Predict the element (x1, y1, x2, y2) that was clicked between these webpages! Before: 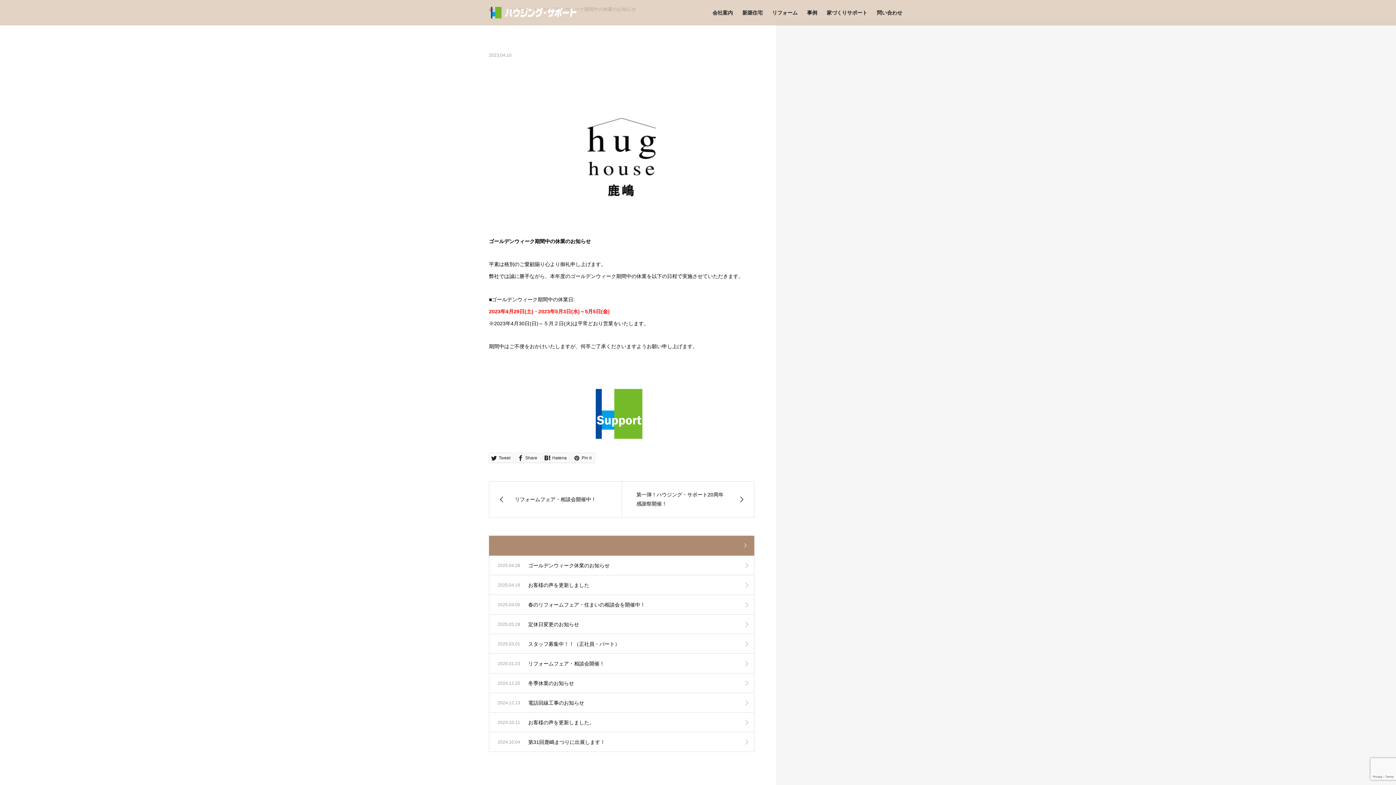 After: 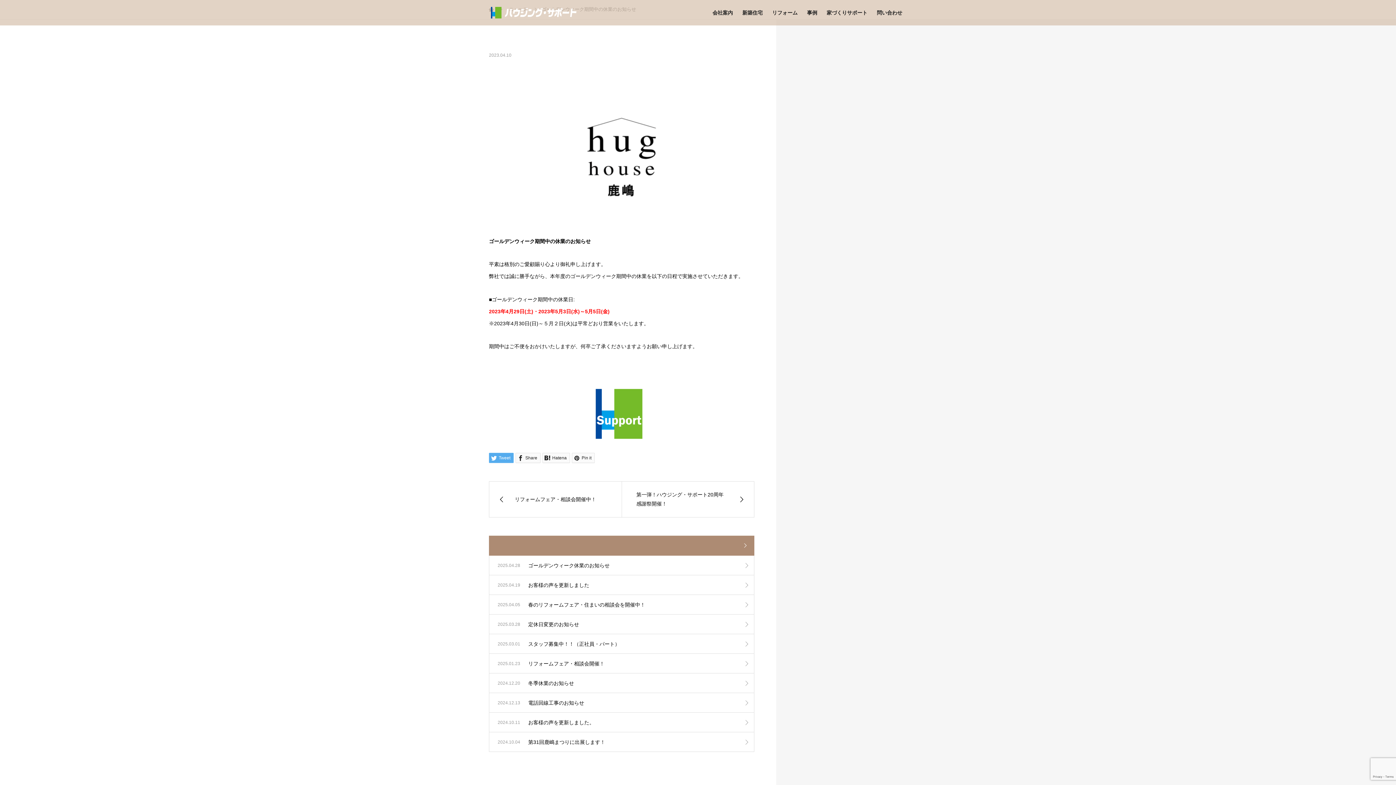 Action: bbox: (489, 453, 513, 463) label:  Tweet